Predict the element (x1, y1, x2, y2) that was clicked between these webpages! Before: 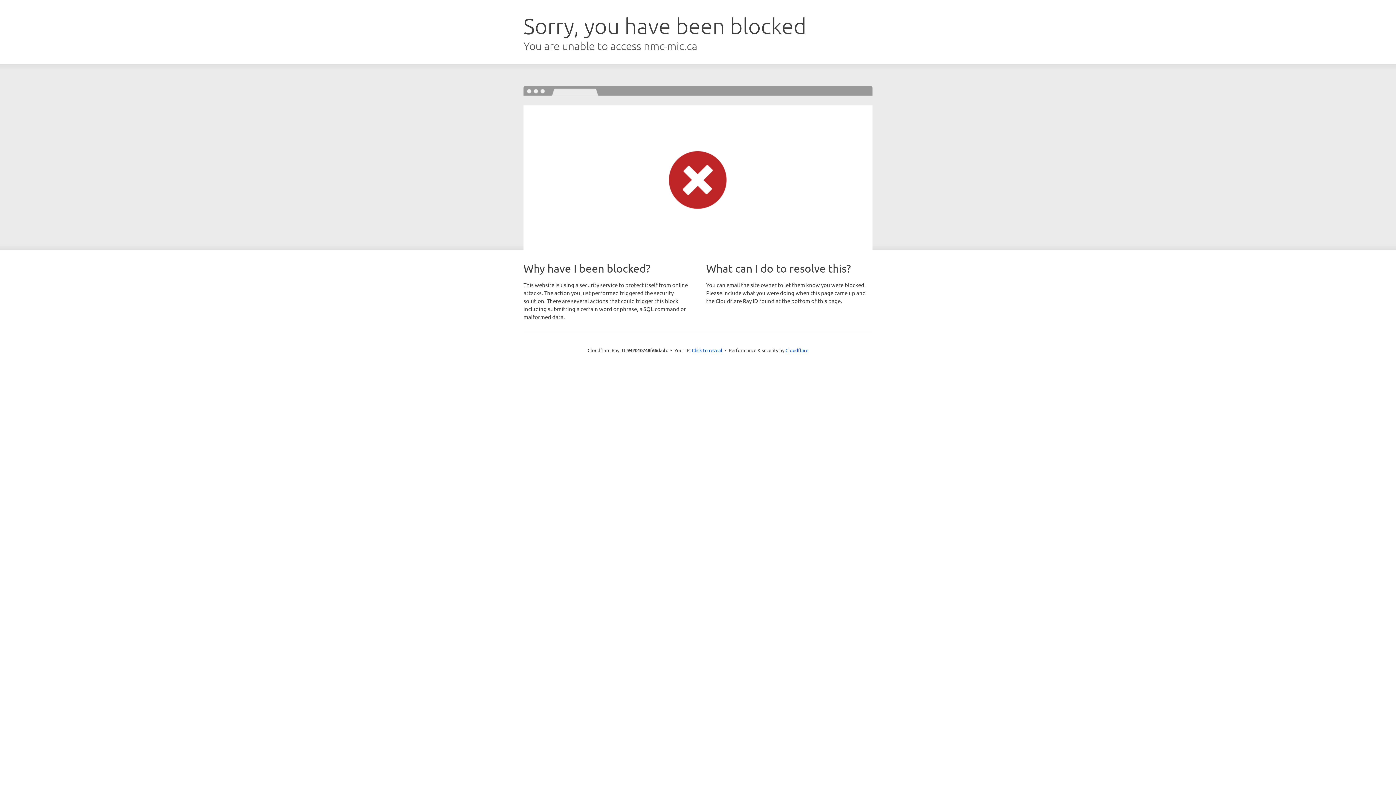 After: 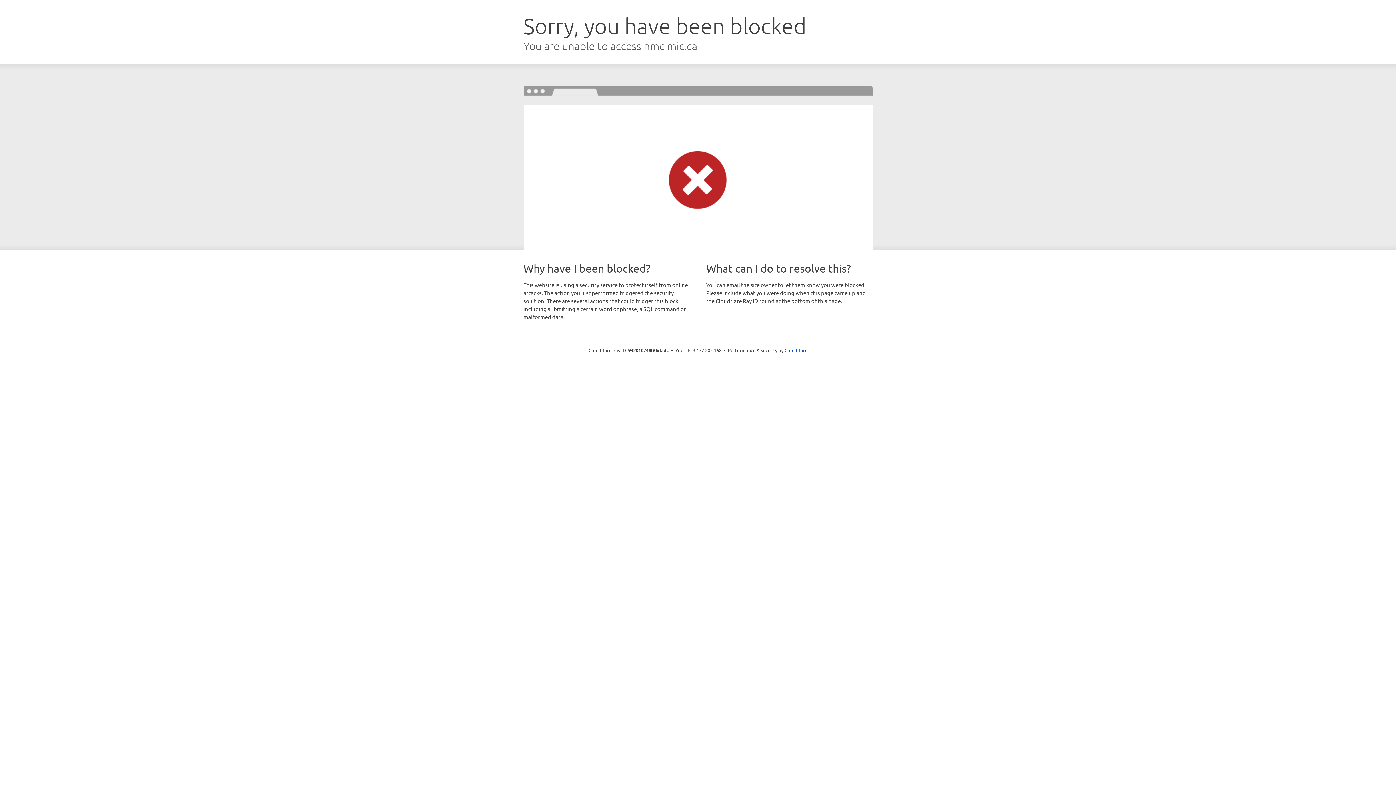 Action: bbox: (692, 346, 722, 353) label: Click to reveal